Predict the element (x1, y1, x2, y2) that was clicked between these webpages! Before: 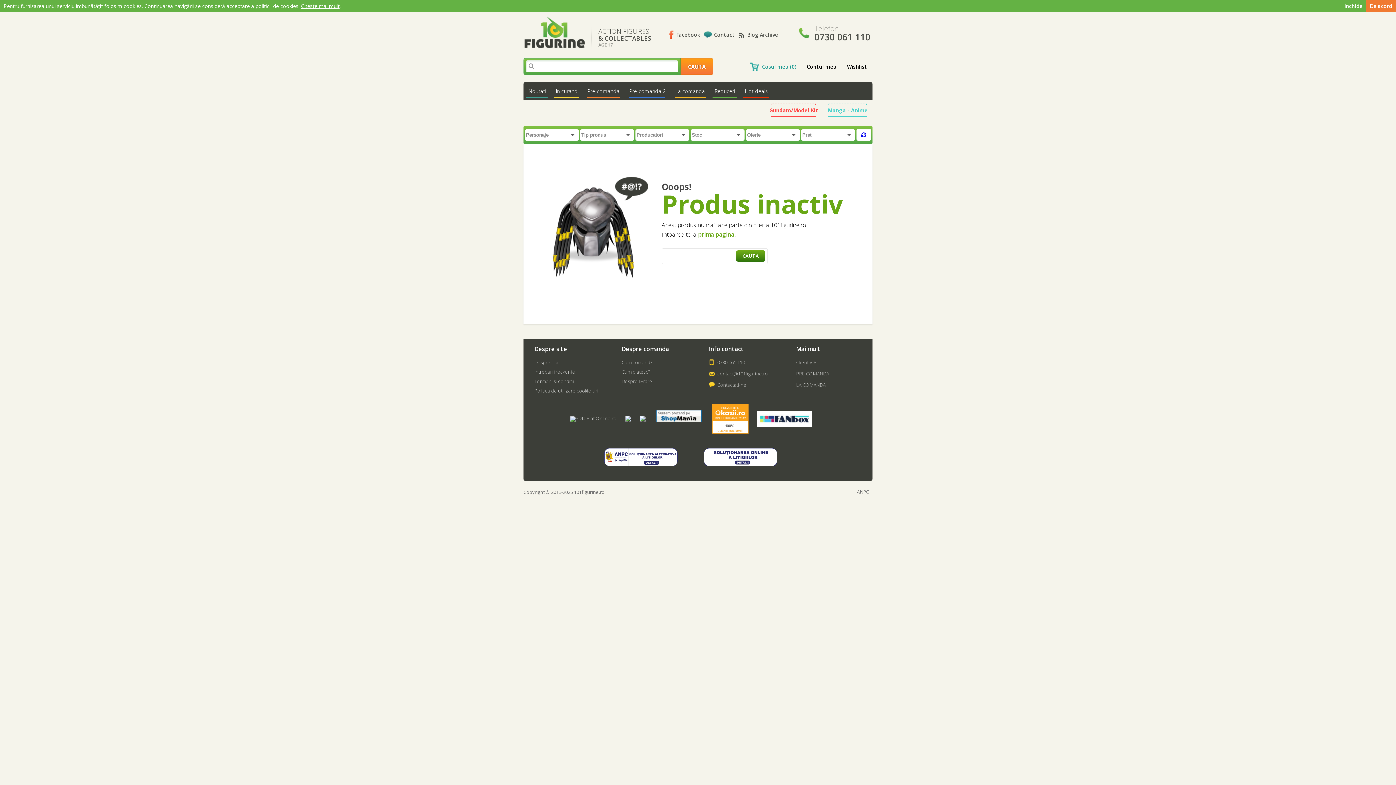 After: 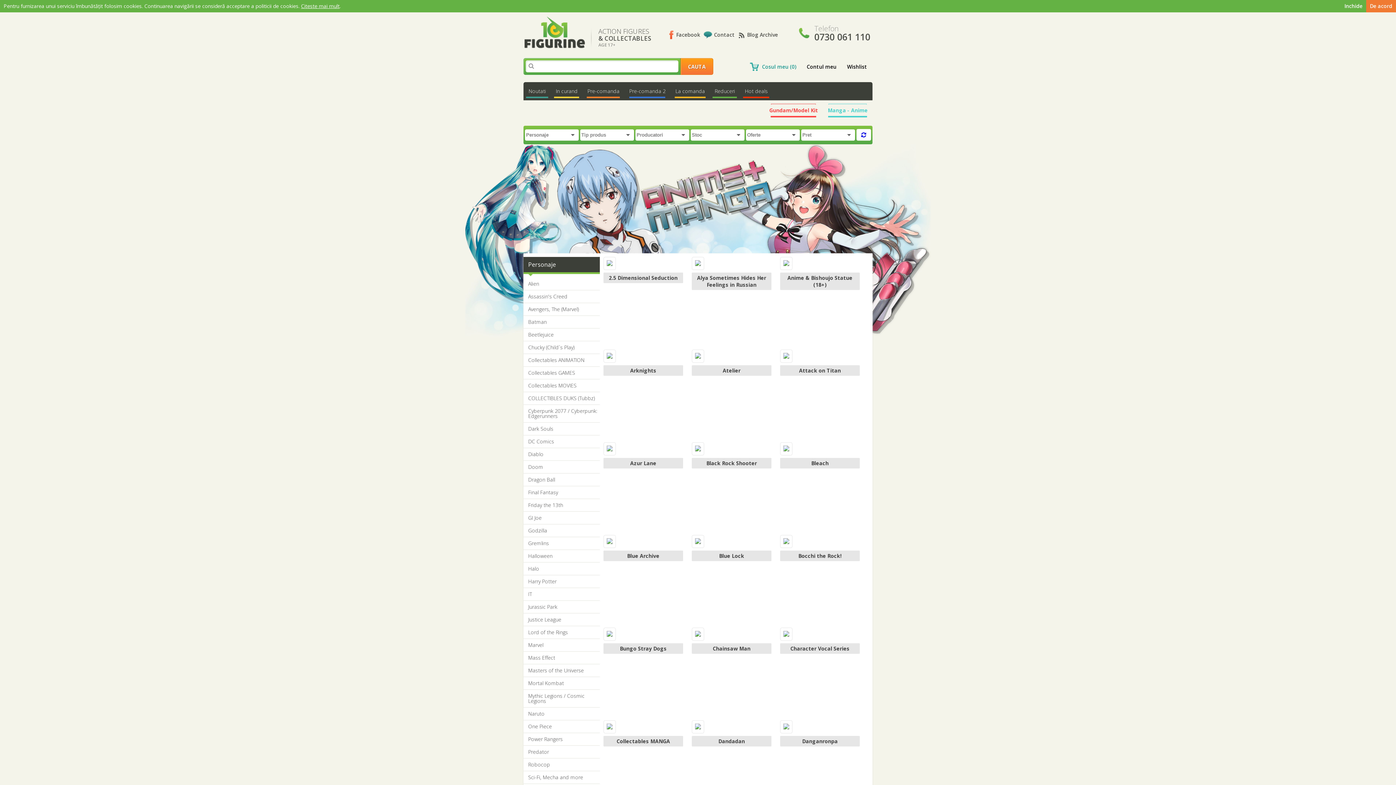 Action: label: Manga - Anime bbox: (822, 101, 872, 119)